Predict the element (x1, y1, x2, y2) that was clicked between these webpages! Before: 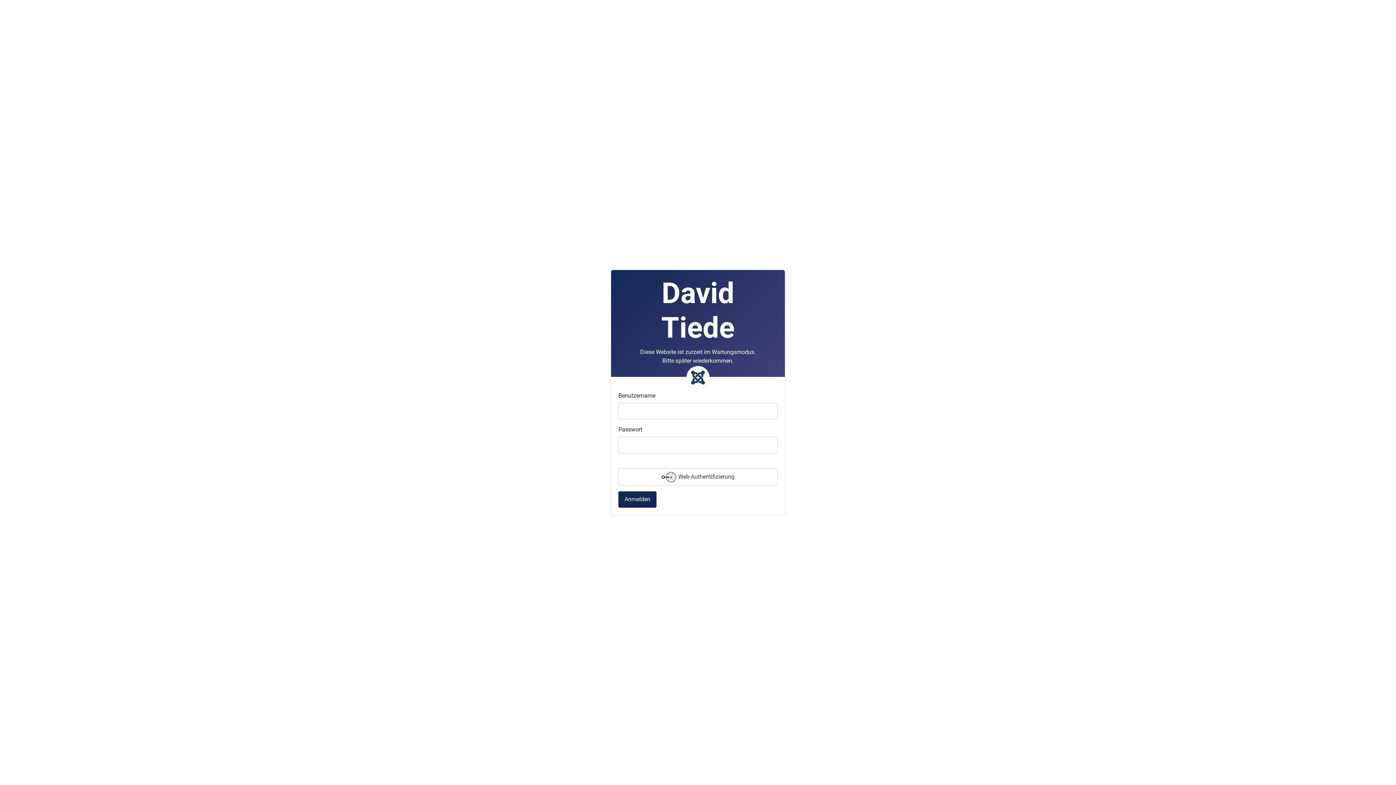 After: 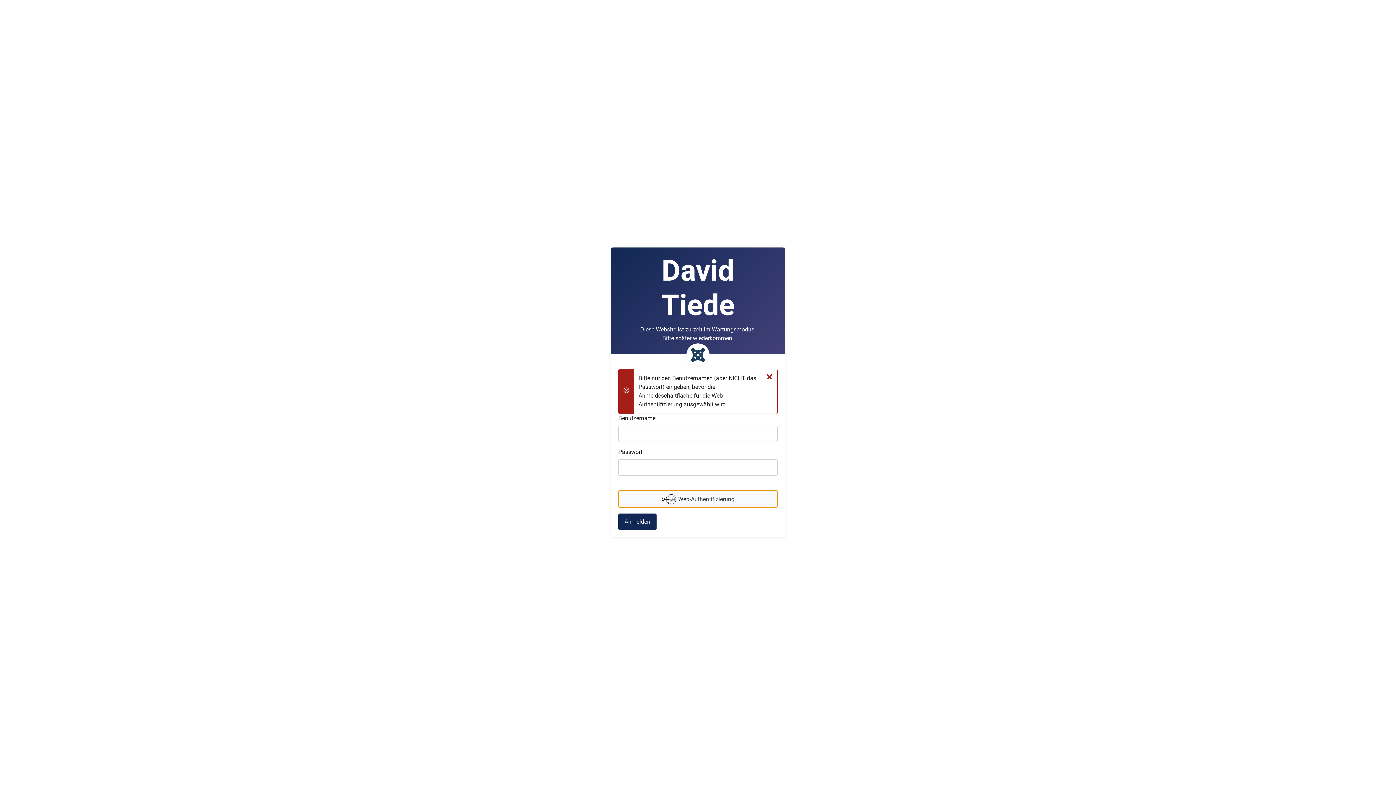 Action: bbox: (618, 468, 777, 485) label:  Web-Authentifizierung